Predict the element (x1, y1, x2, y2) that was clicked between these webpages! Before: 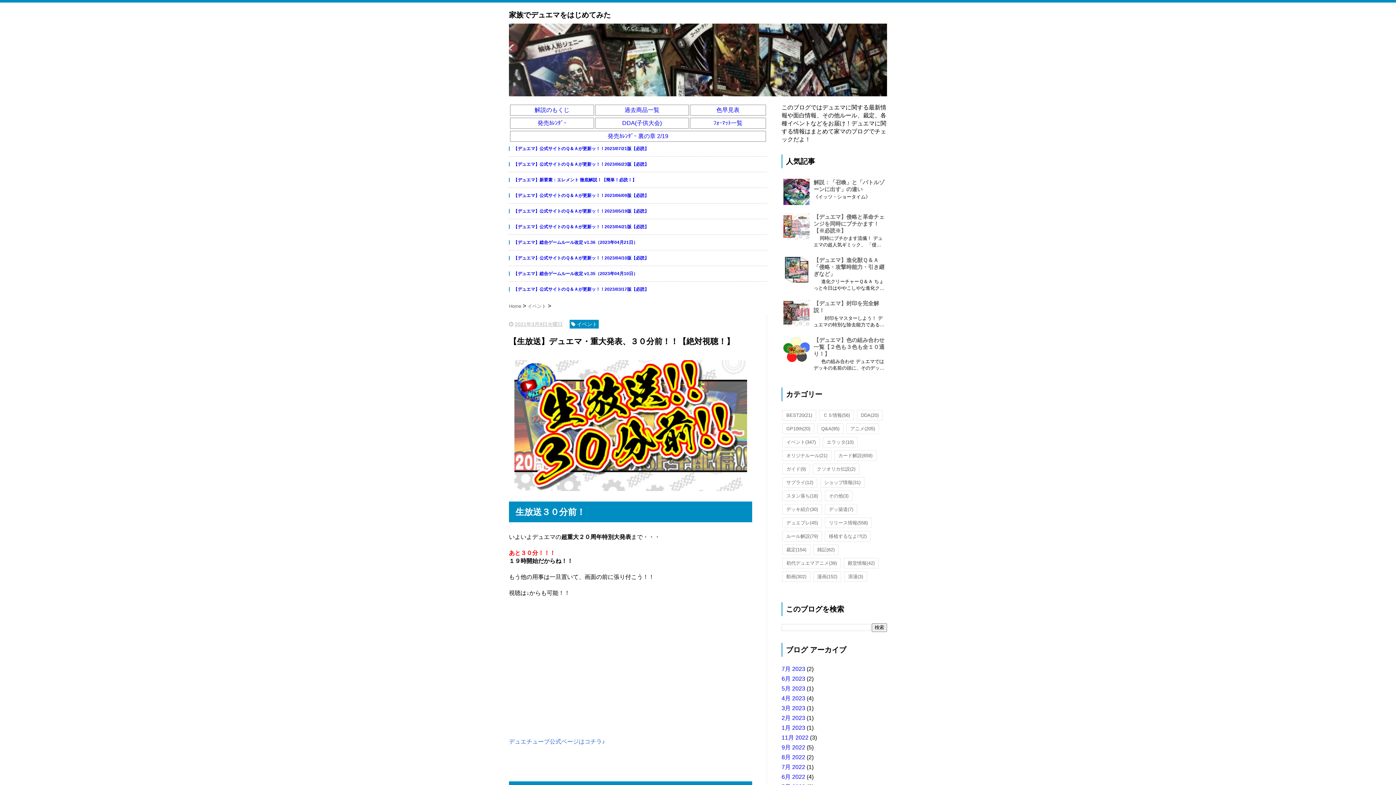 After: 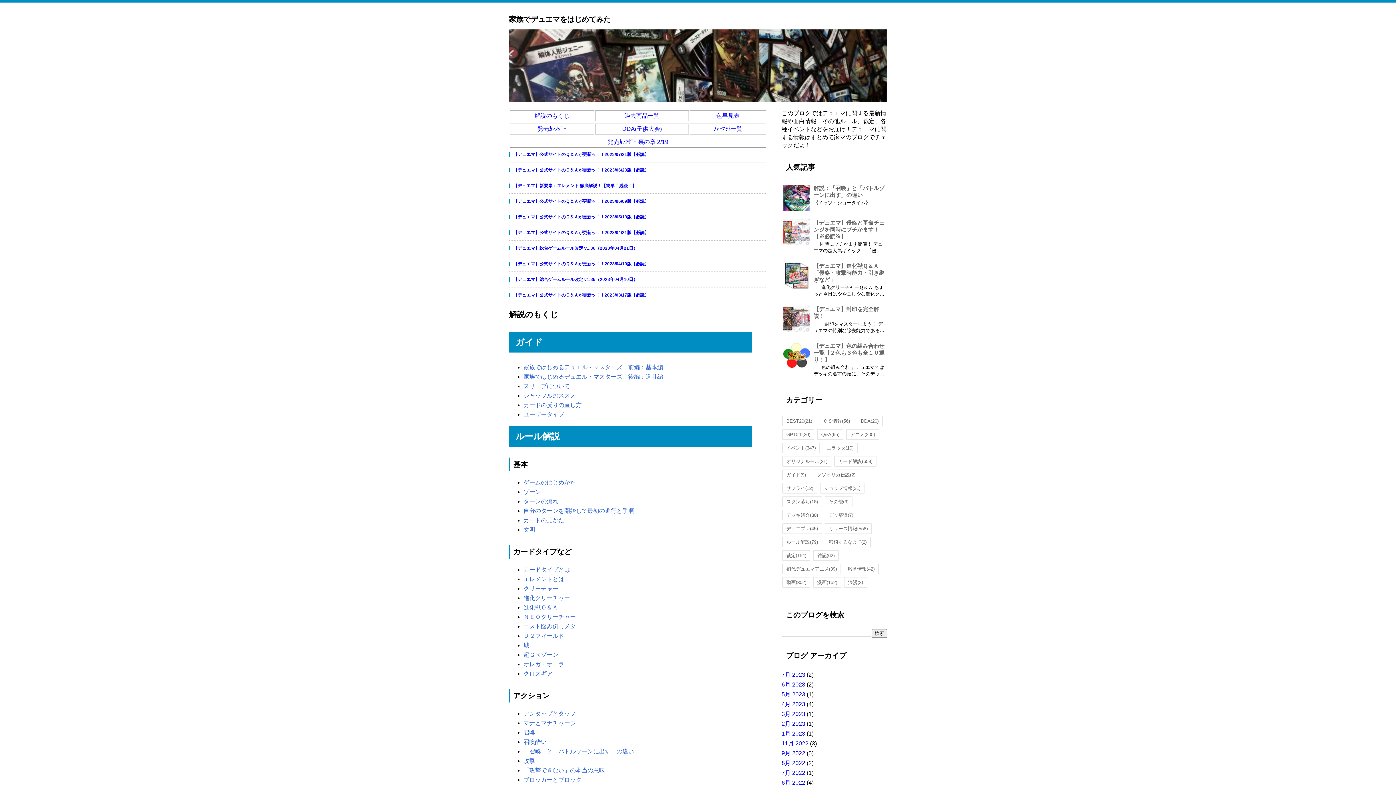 Action: label: 解説のもくじ bbox: (534, 106, 569, 113)